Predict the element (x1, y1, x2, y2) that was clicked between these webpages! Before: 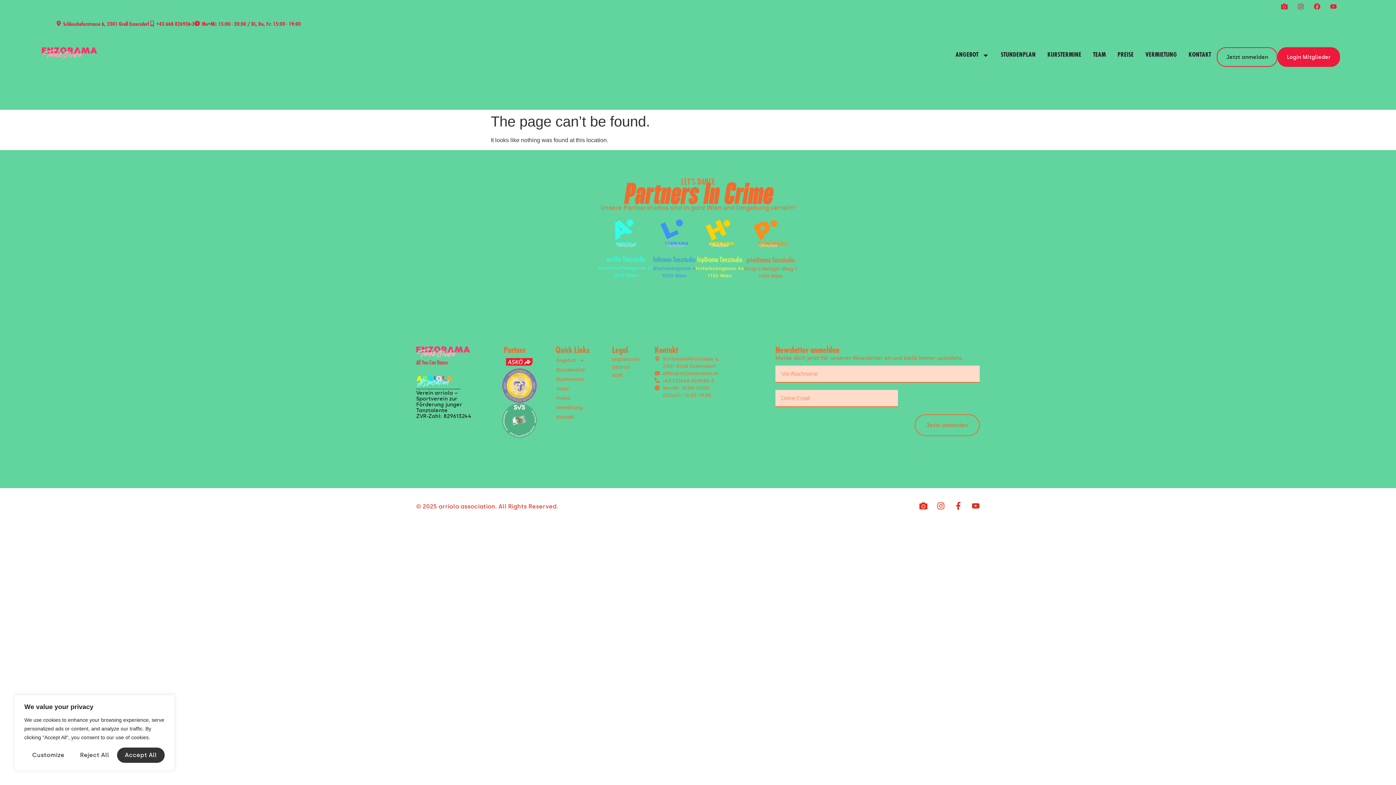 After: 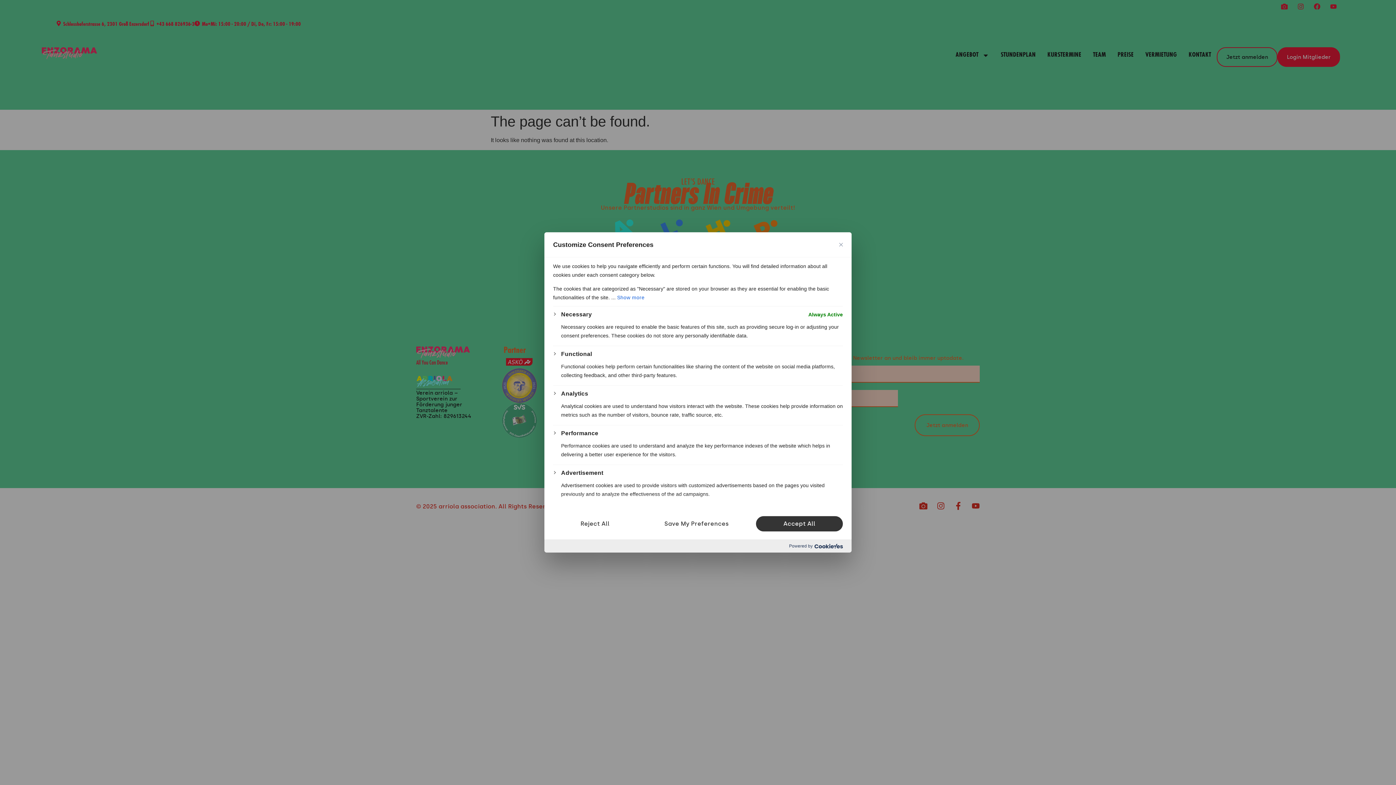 Action: bbox: (24, 748, 72, 763) label: Customize